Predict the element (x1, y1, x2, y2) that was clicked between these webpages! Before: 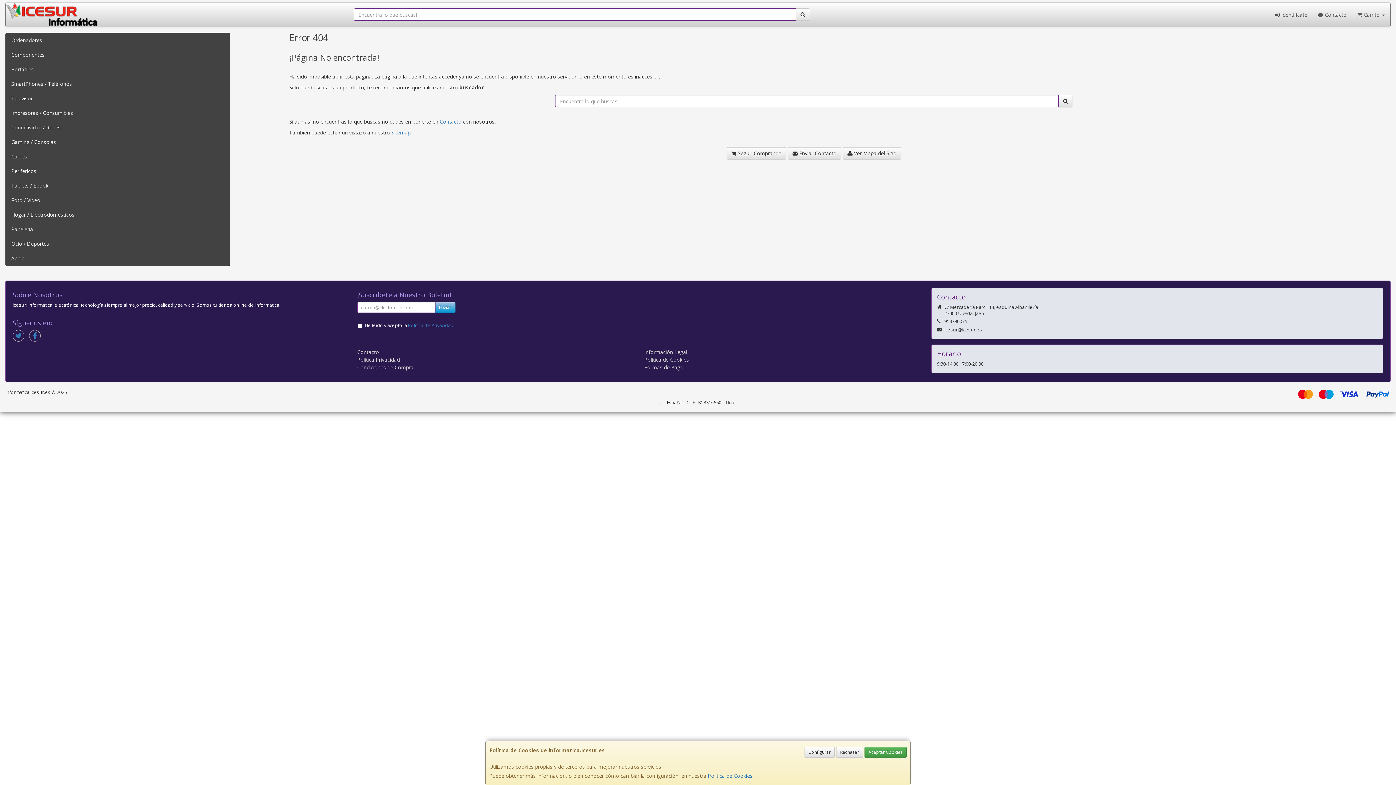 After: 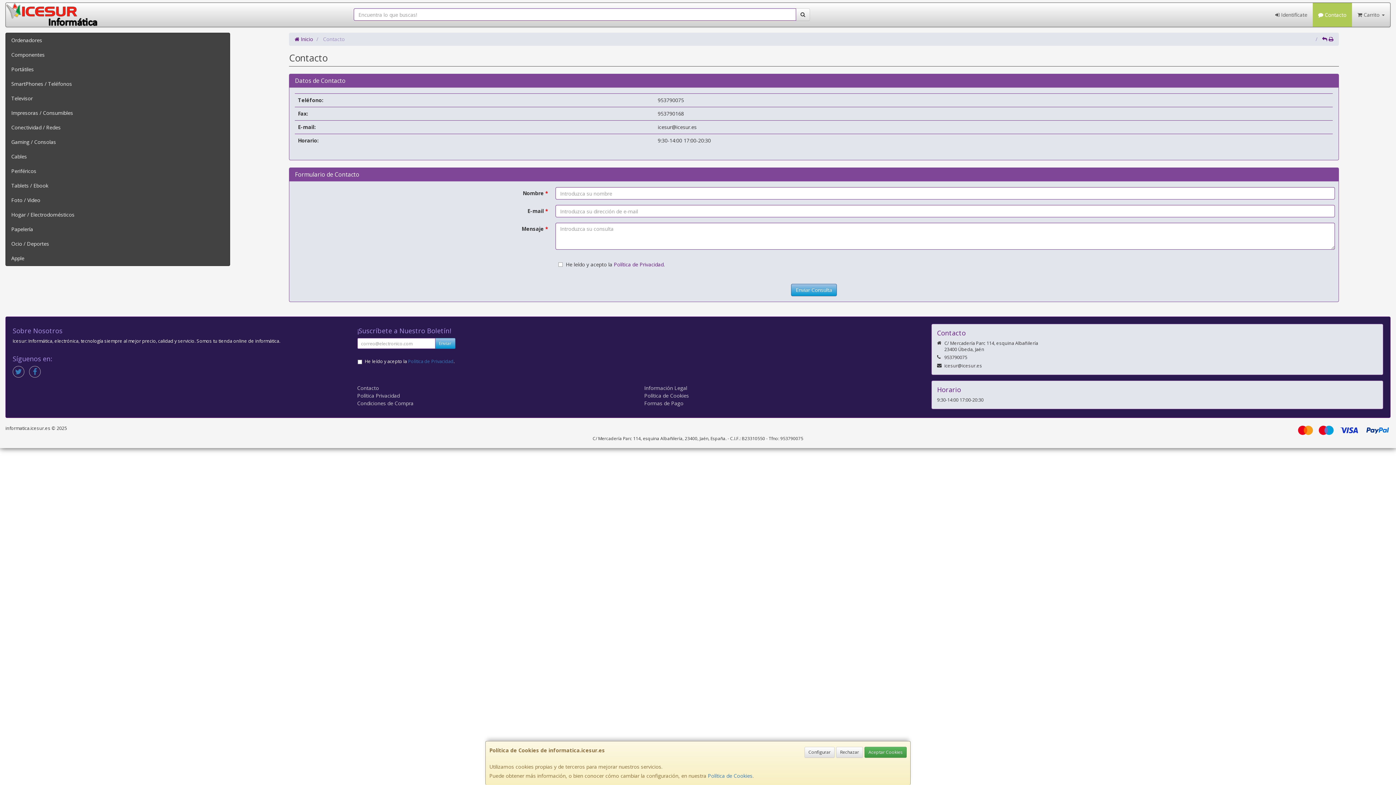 Action: label: Contacto bbox: (357, 348, 379, 355)